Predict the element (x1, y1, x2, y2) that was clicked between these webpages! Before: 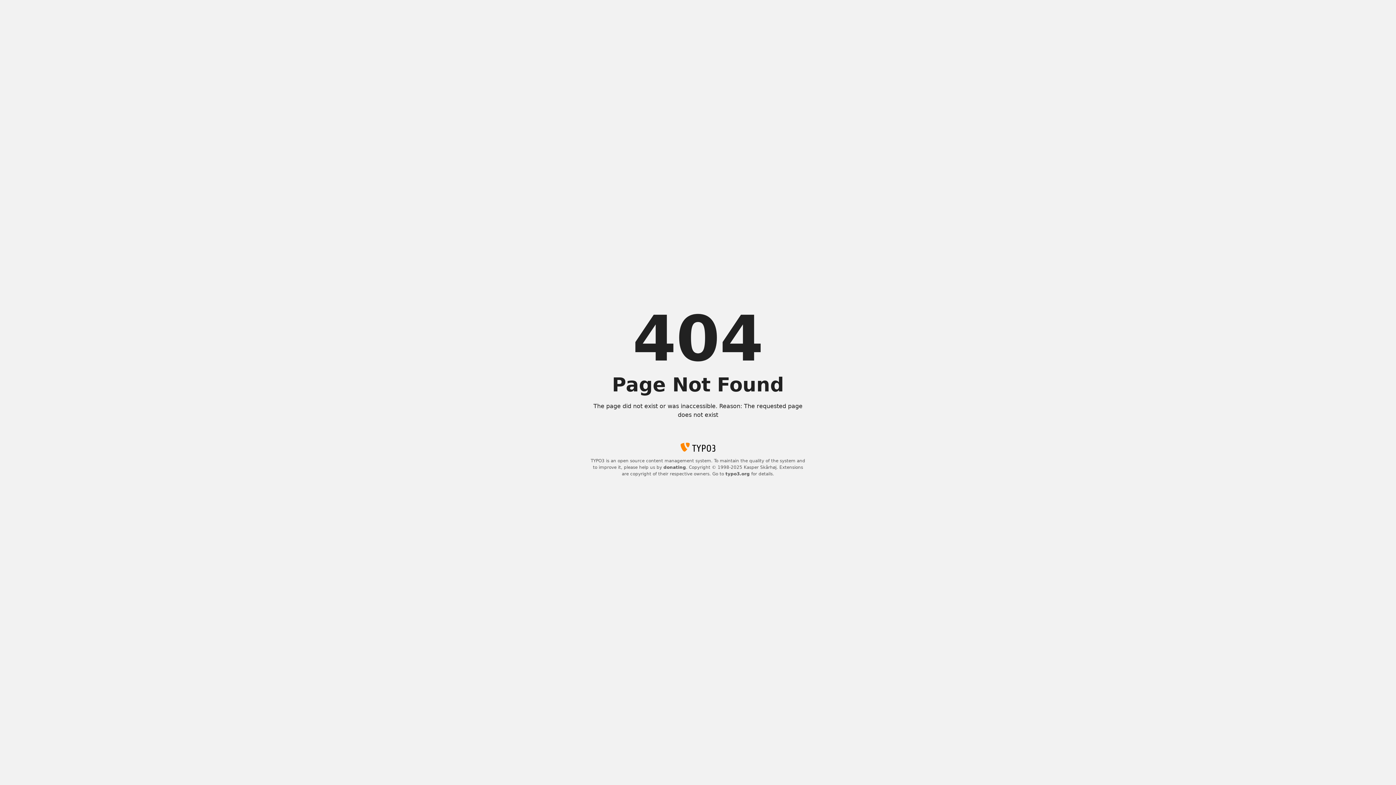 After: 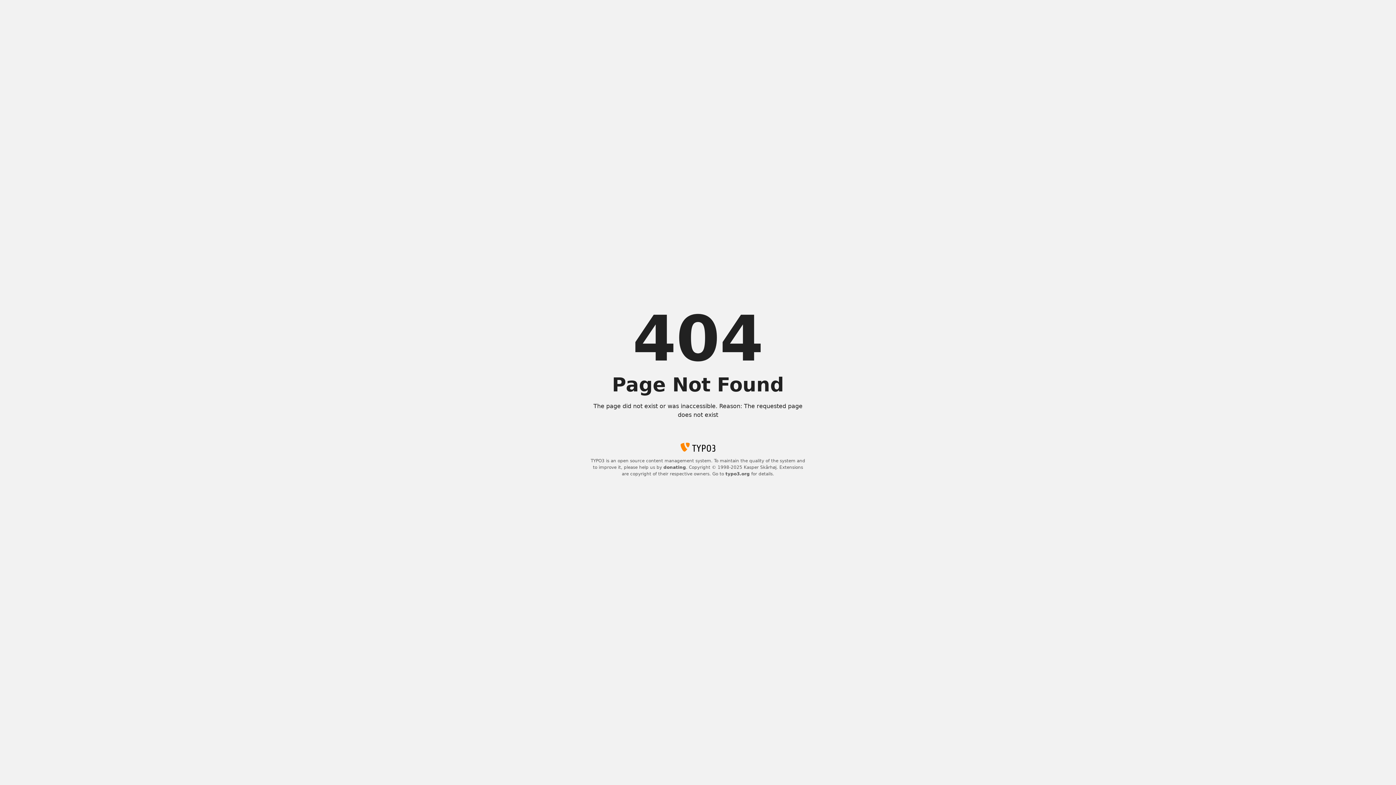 Action: bbox: (725, 471, 750, 476) label: typo3.org